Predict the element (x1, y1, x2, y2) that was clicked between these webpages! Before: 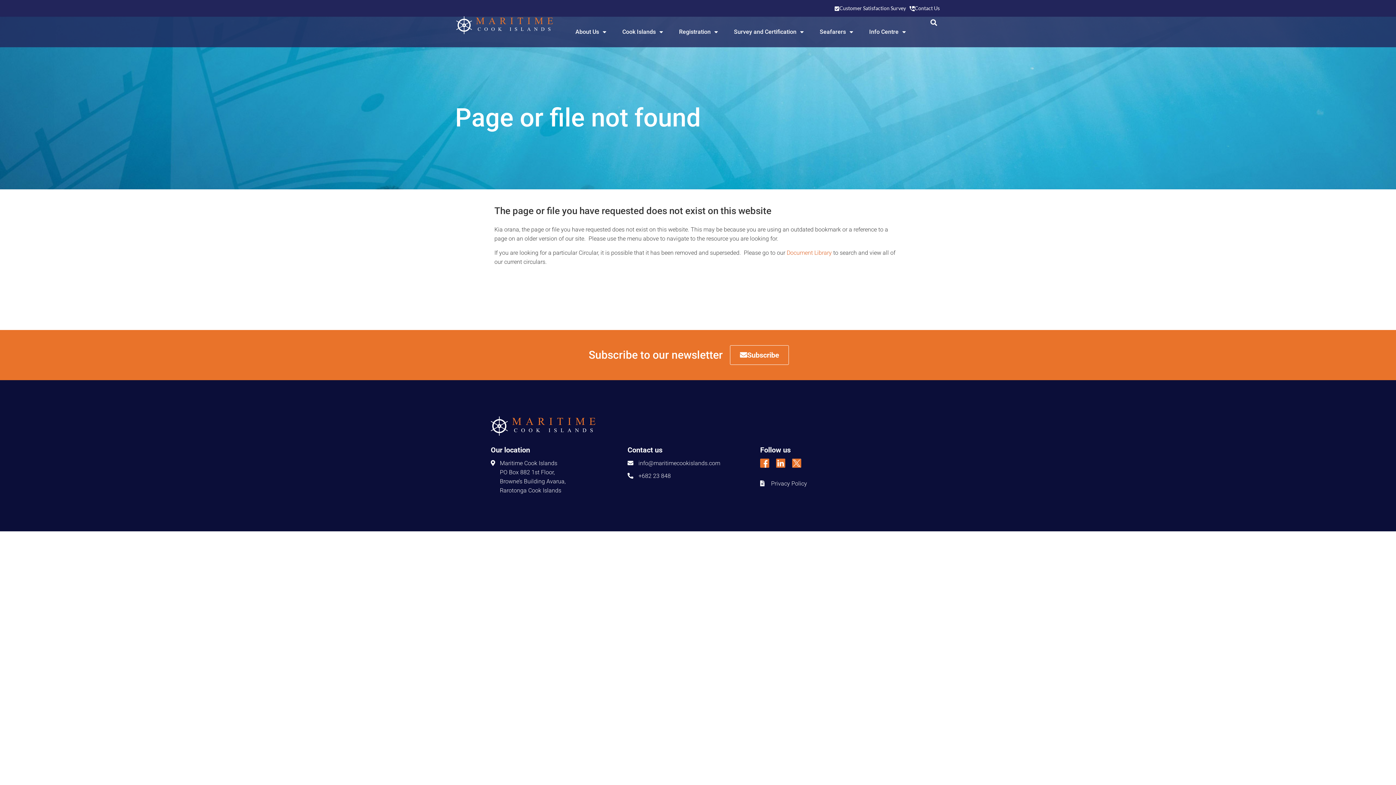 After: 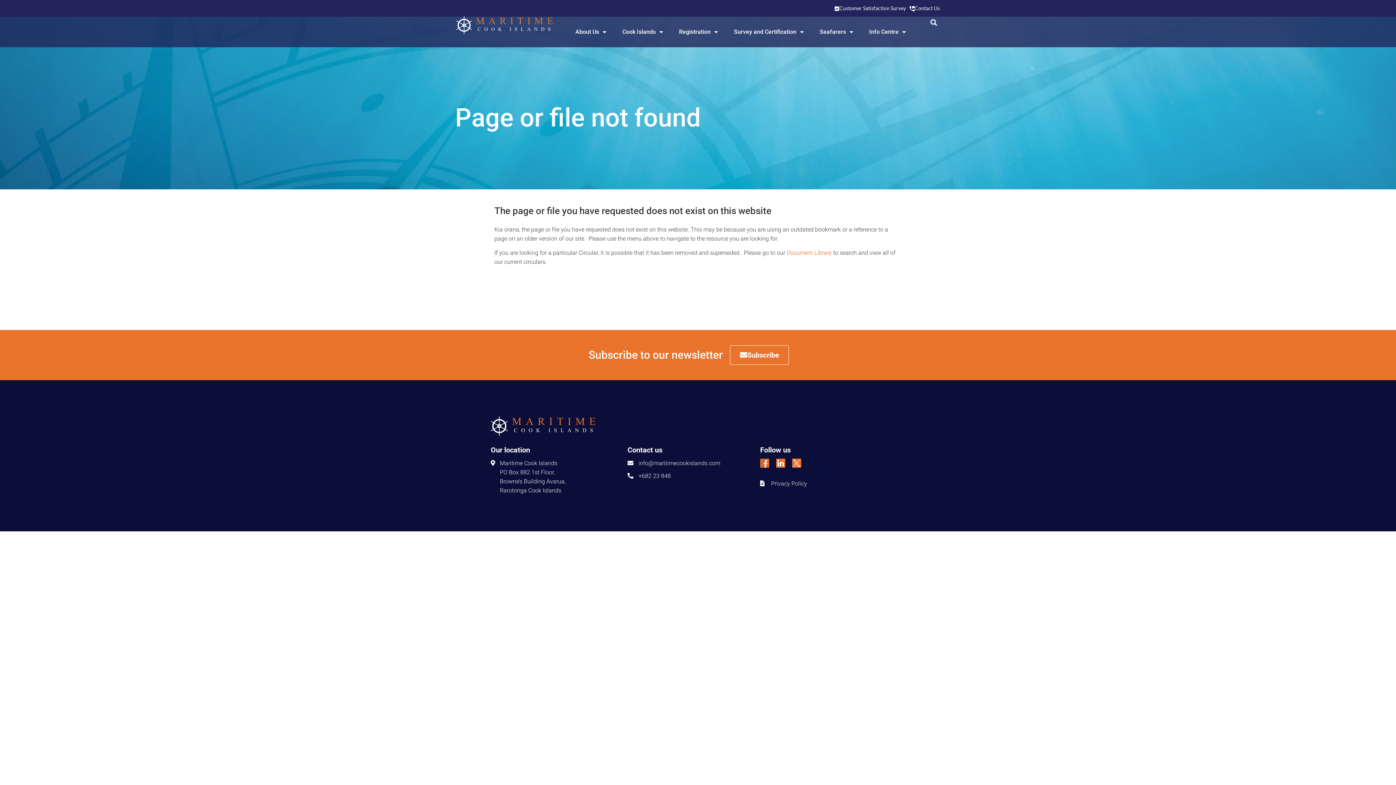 Action: bbox: (760, 458, 769, 467)